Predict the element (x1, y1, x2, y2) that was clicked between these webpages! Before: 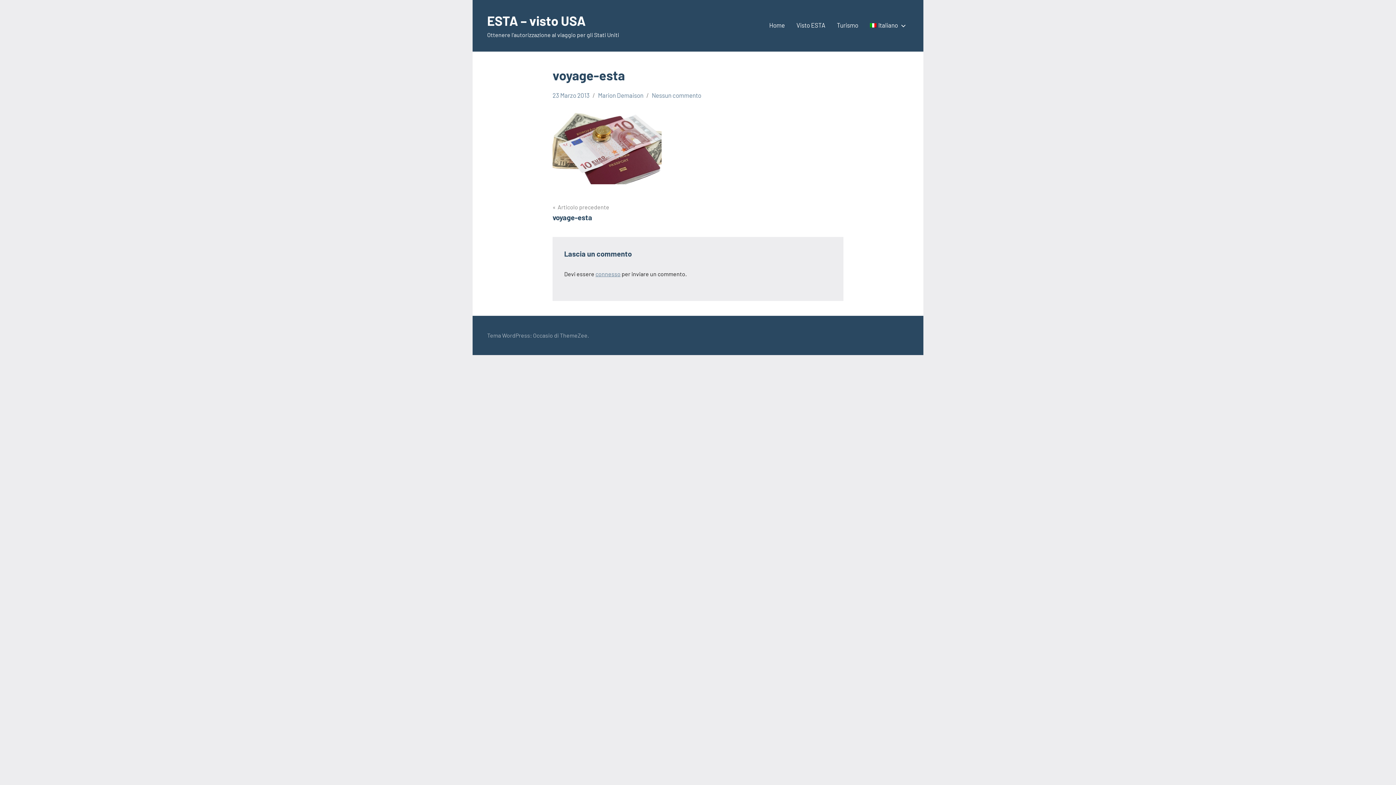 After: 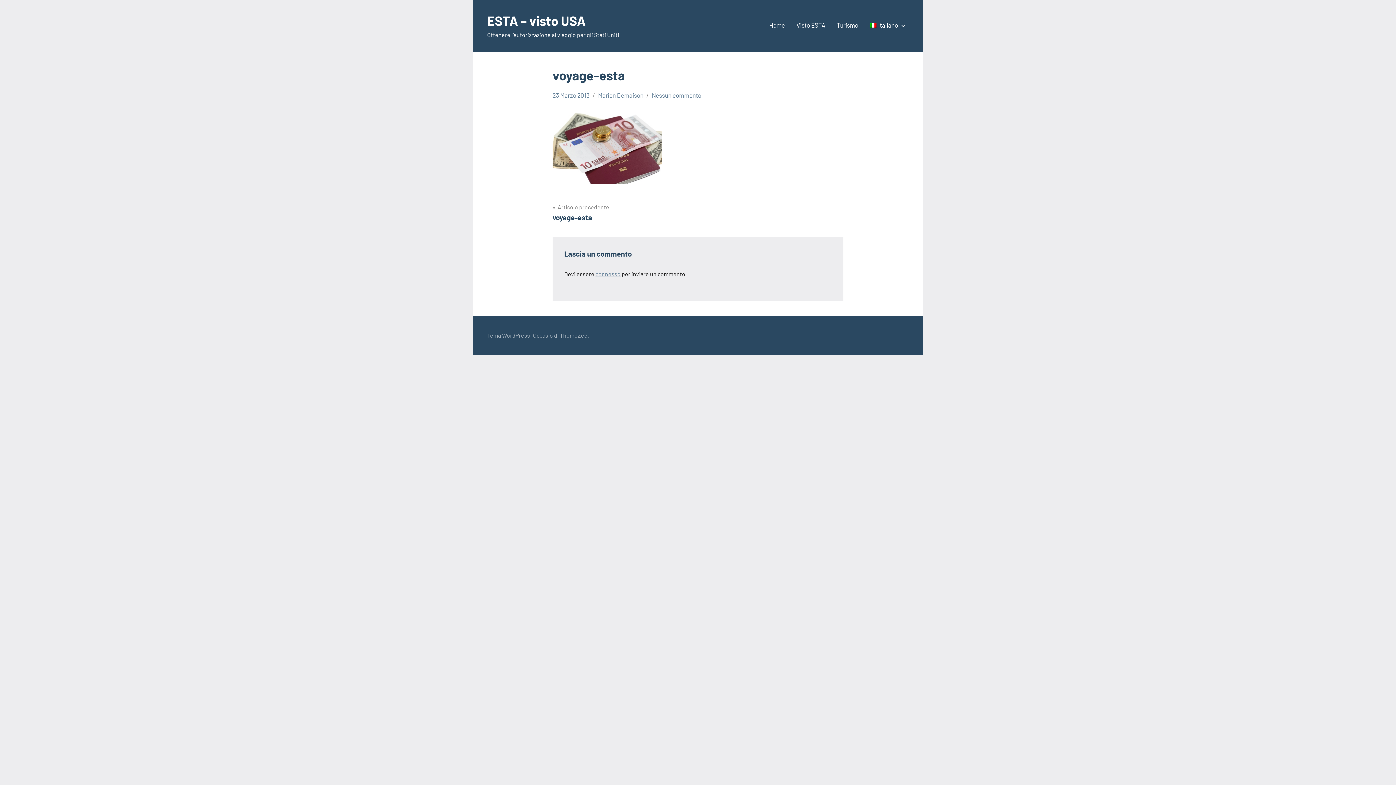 Action: bbox: (552, 91, 589, 98) label: 23 Marzo 2013